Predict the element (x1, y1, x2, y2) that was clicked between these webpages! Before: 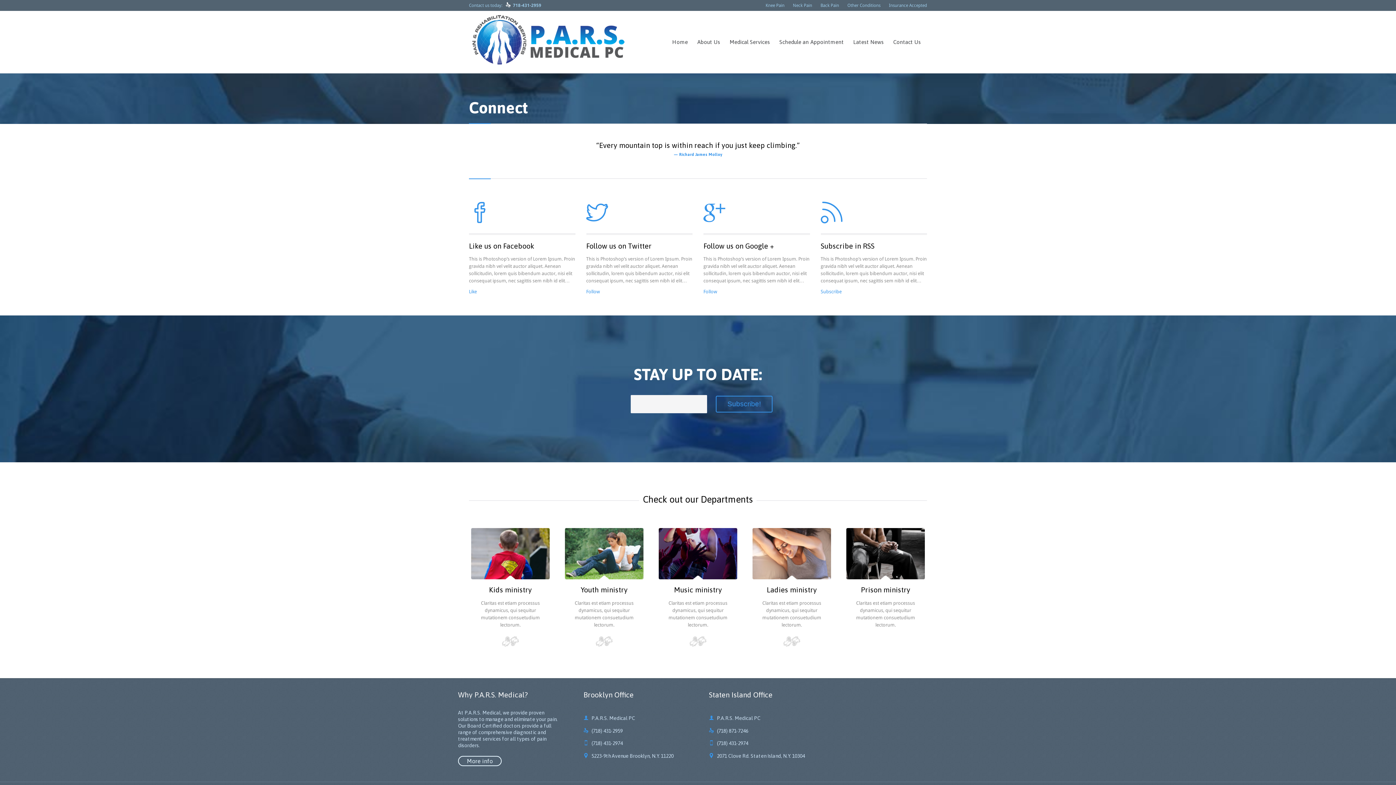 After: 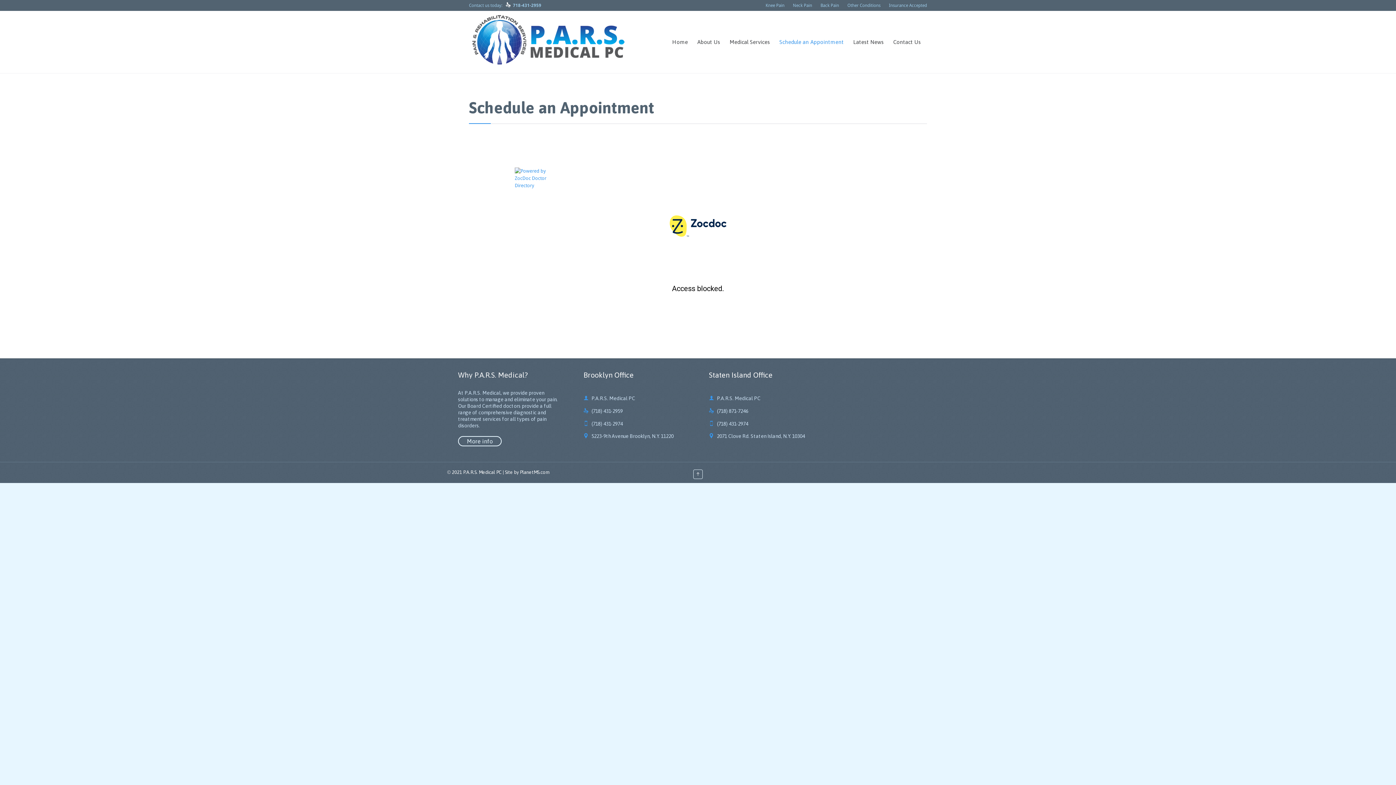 Action: bbox: (776, 37, 847, 47) label: Schedule an Appointment